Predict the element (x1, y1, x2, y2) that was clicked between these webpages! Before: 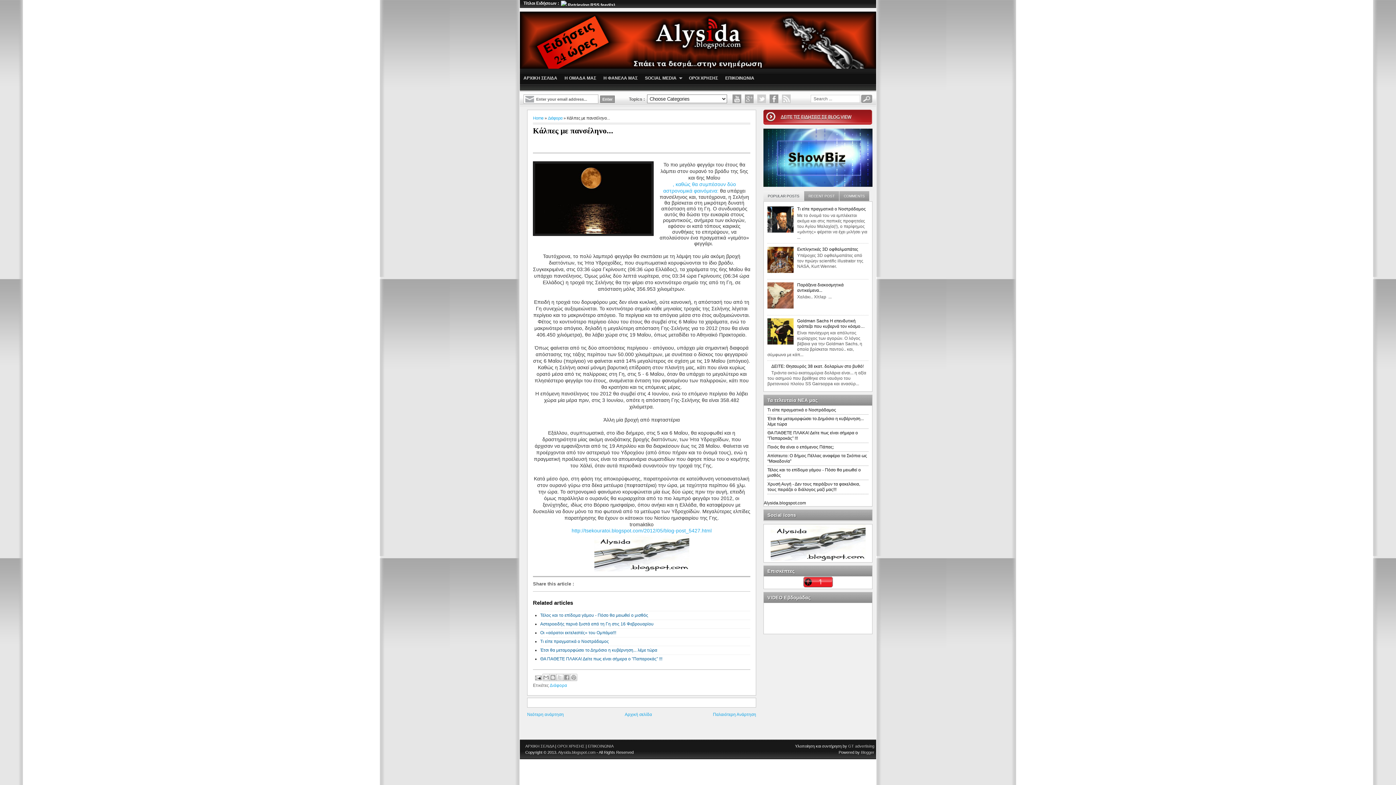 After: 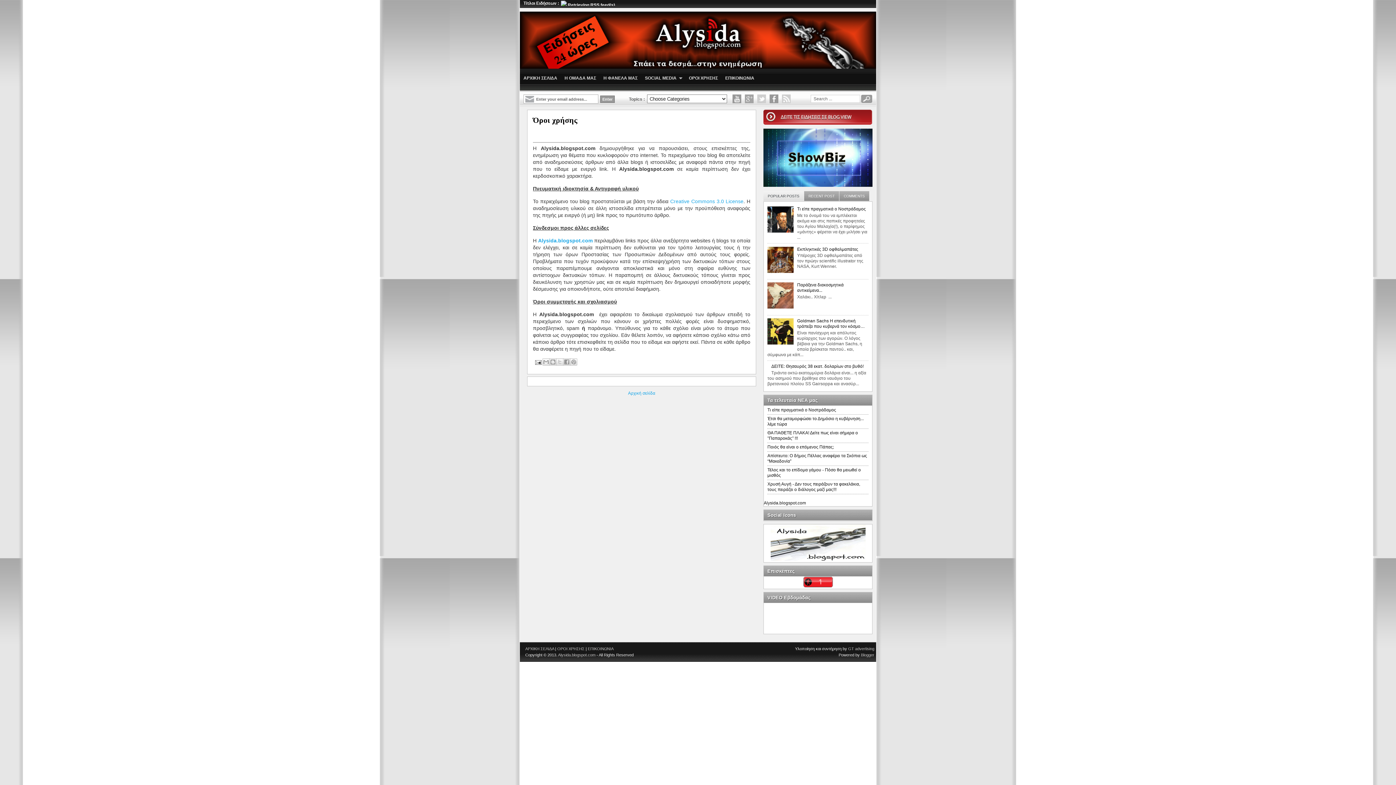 Action: label: ΟΡΟΙ ΧΡΗΣΗΣ bbox: (685, 72, 721, 83)